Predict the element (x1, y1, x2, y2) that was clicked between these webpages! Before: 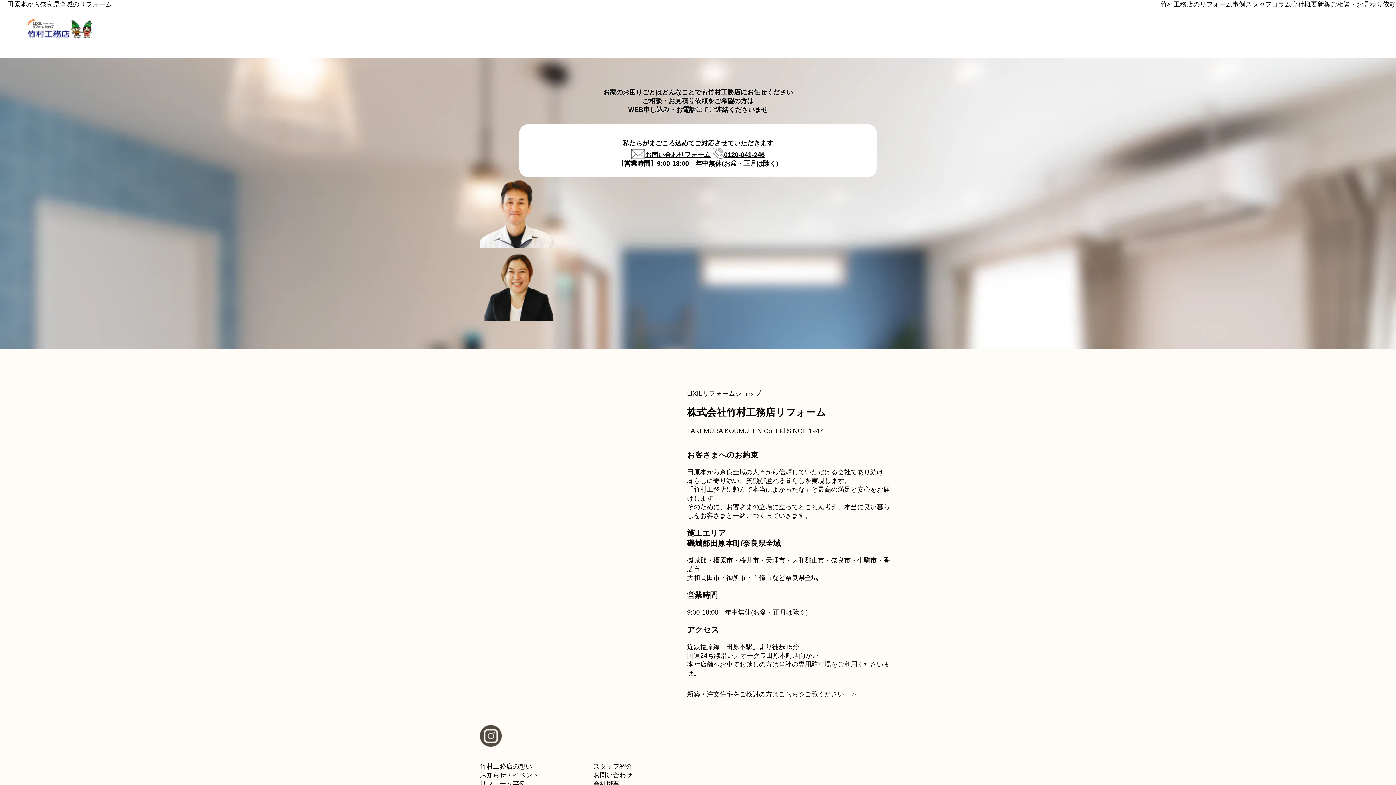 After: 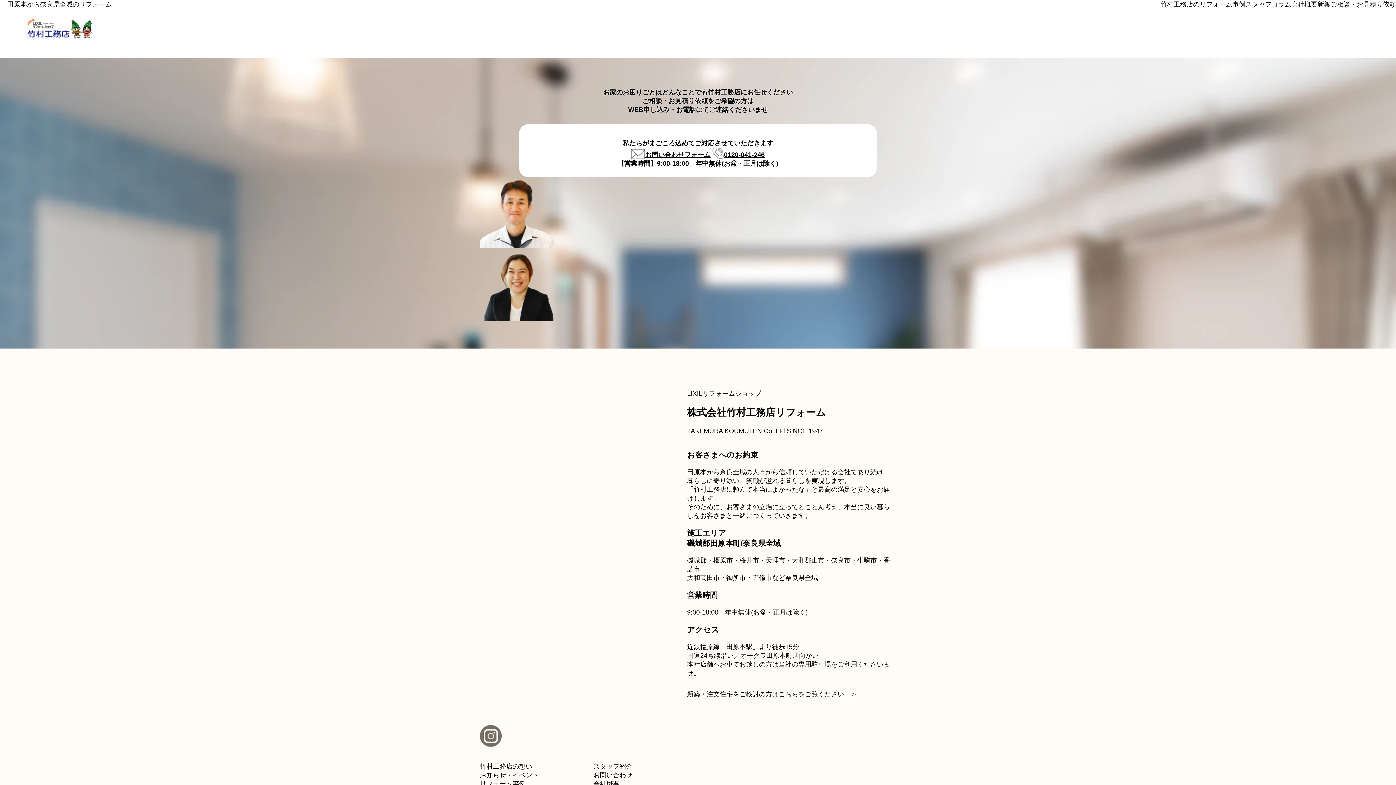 Action: bbox: (480, 739, 501, 747)